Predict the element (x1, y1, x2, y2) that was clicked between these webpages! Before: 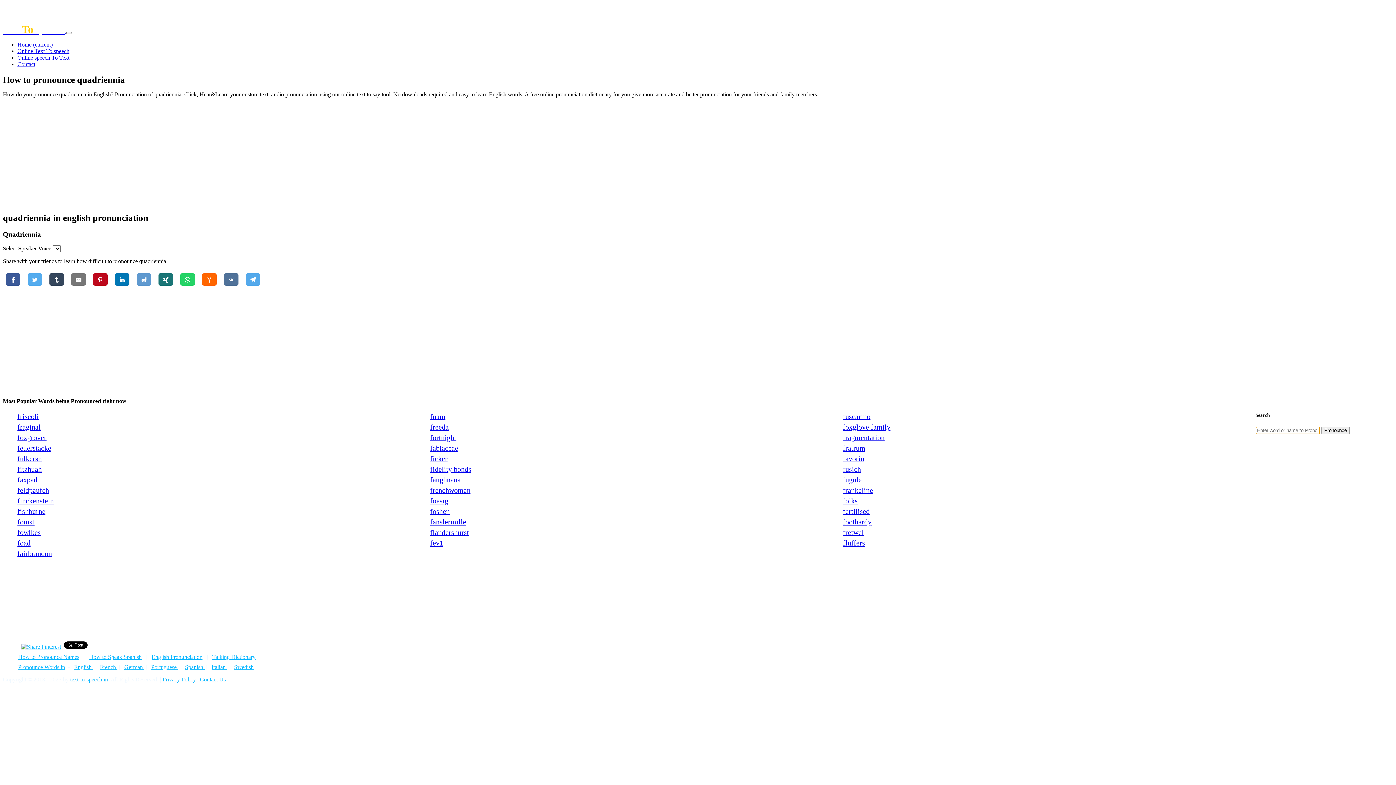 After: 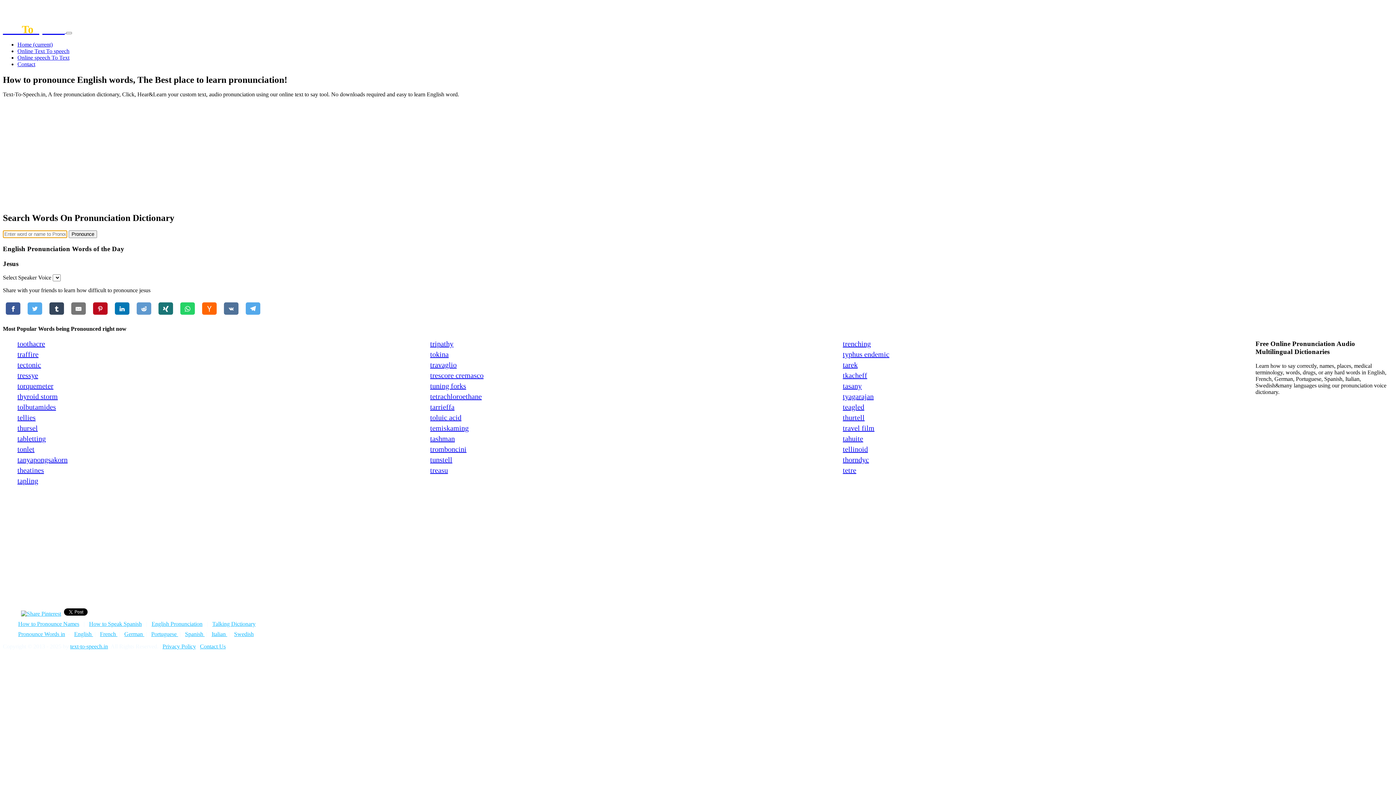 Action: bbox: (74, 664, 93, 670) label: English 